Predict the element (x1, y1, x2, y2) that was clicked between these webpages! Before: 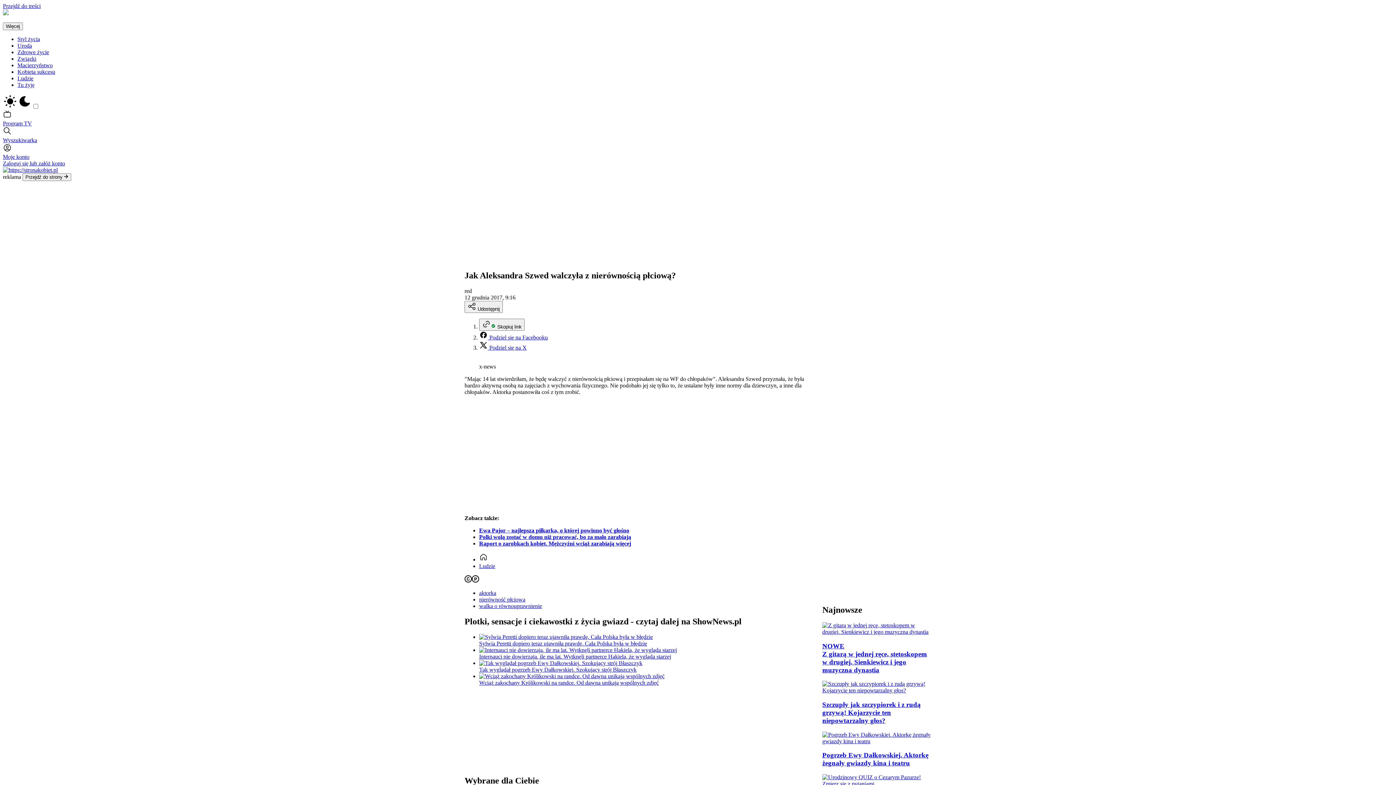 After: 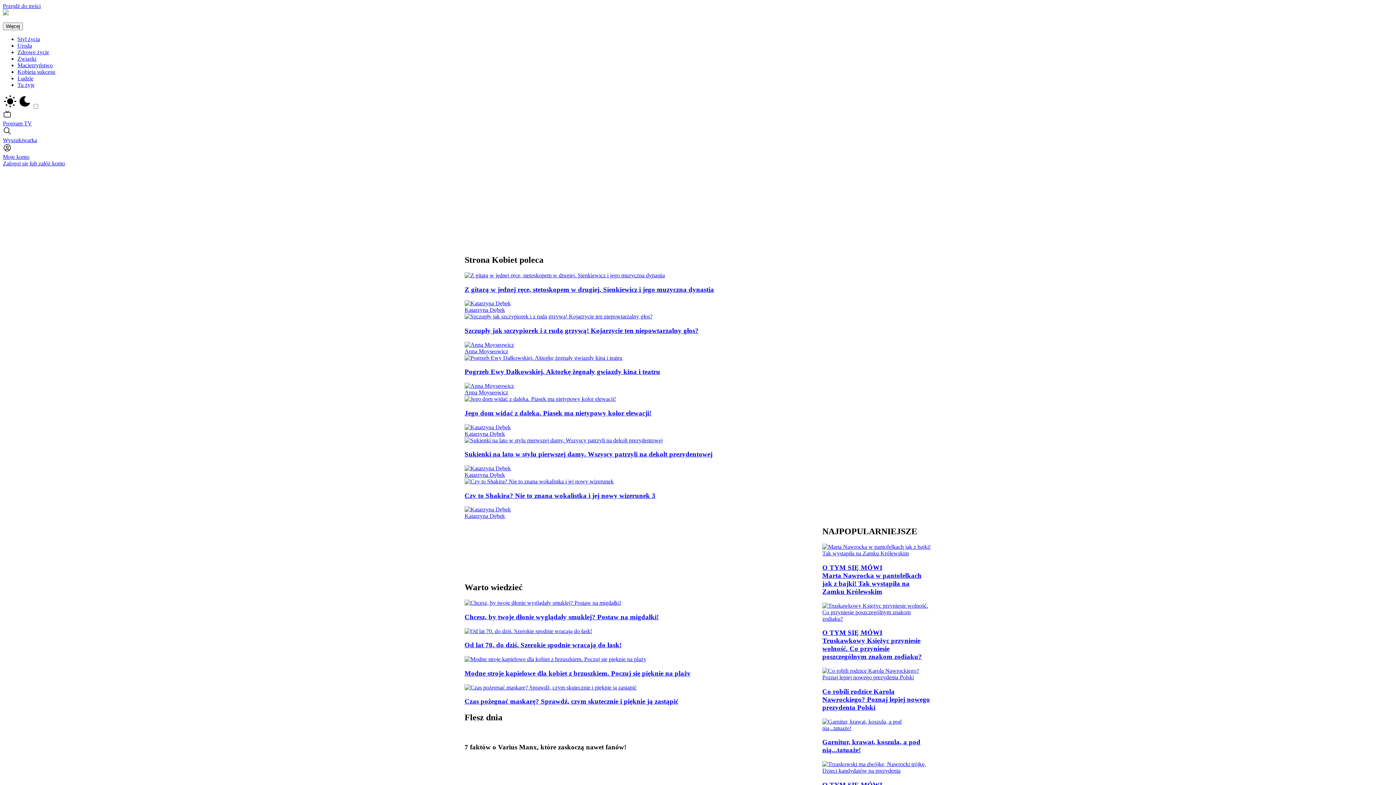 Action: bbox: (2, 10, 8, 16) label: Logo